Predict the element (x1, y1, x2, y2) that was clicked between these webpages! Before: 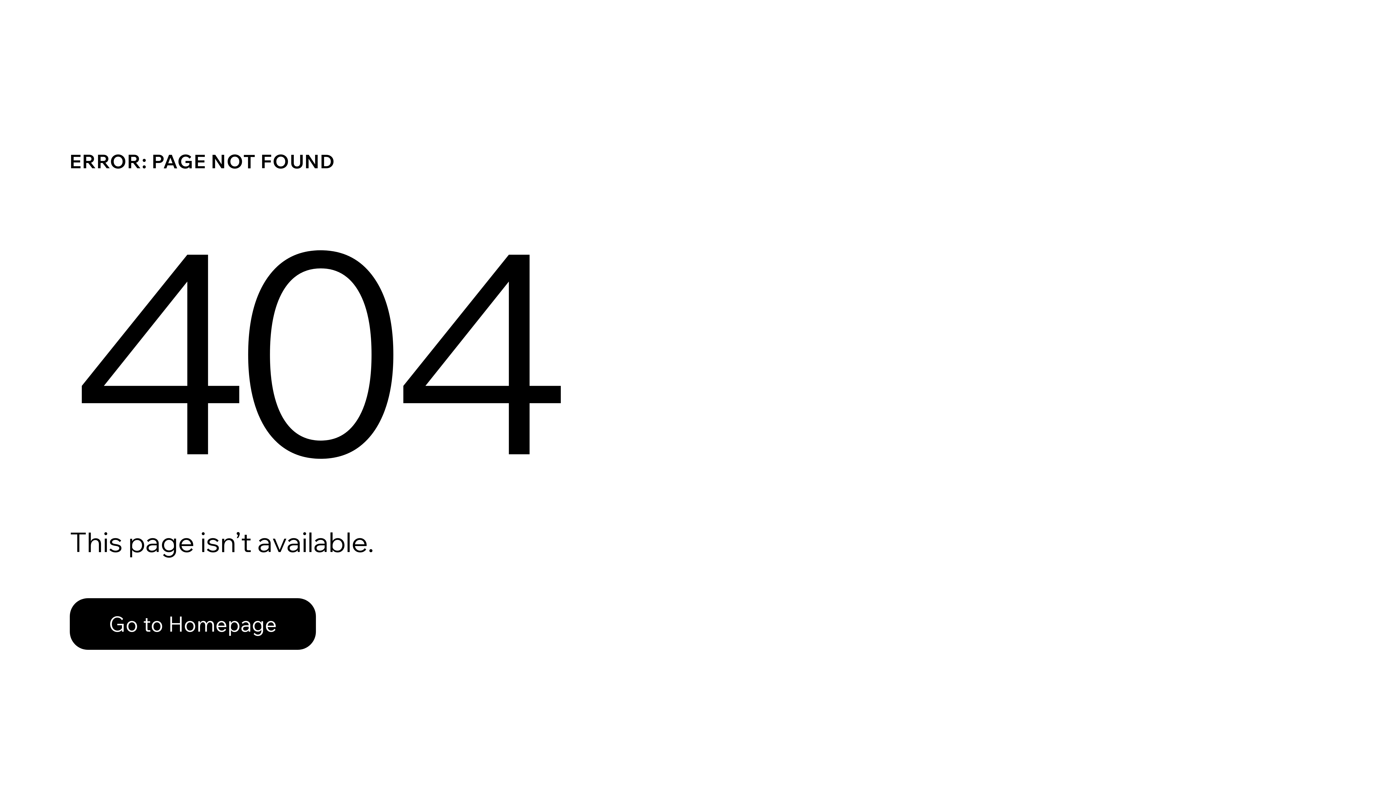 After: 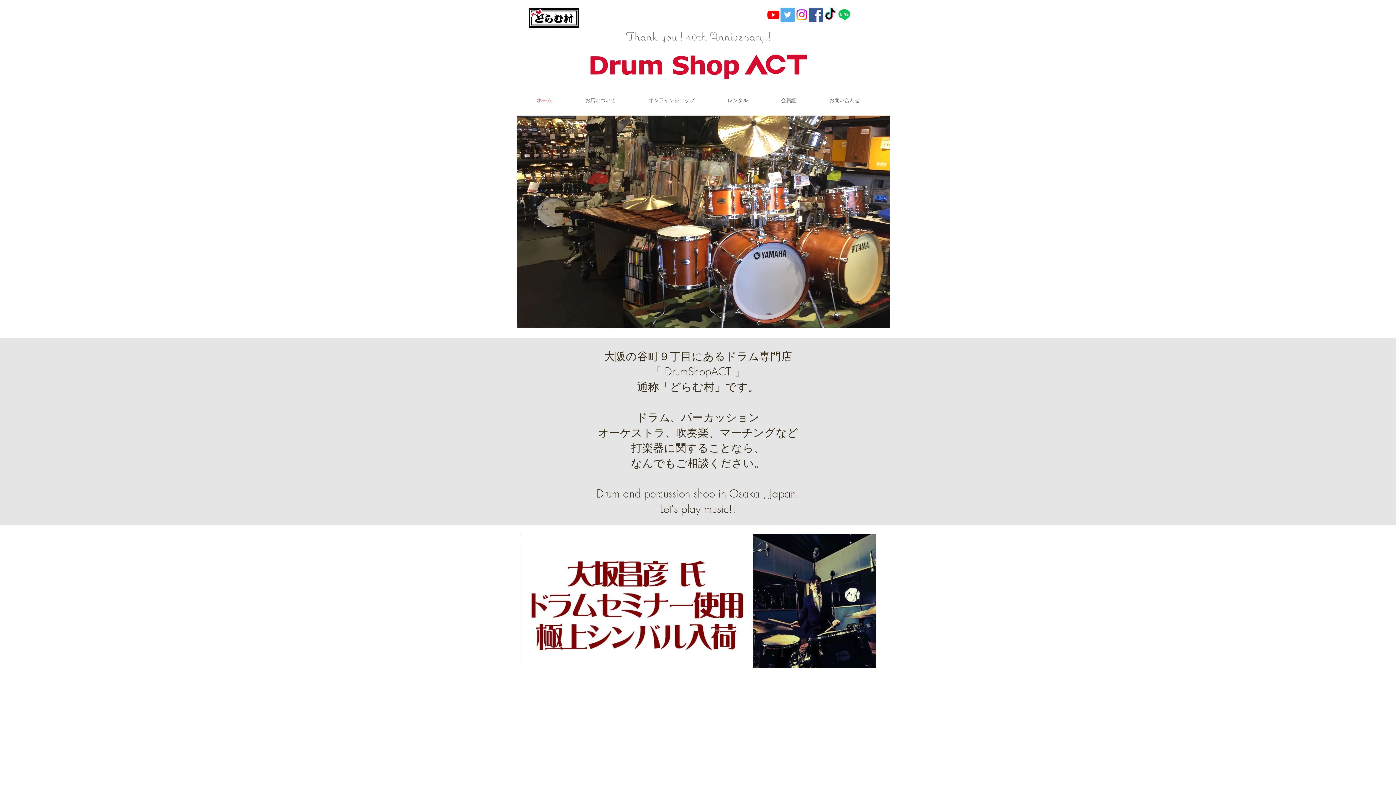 Action: bbox: (69, 582, 768, 659) label: Go to Homepage